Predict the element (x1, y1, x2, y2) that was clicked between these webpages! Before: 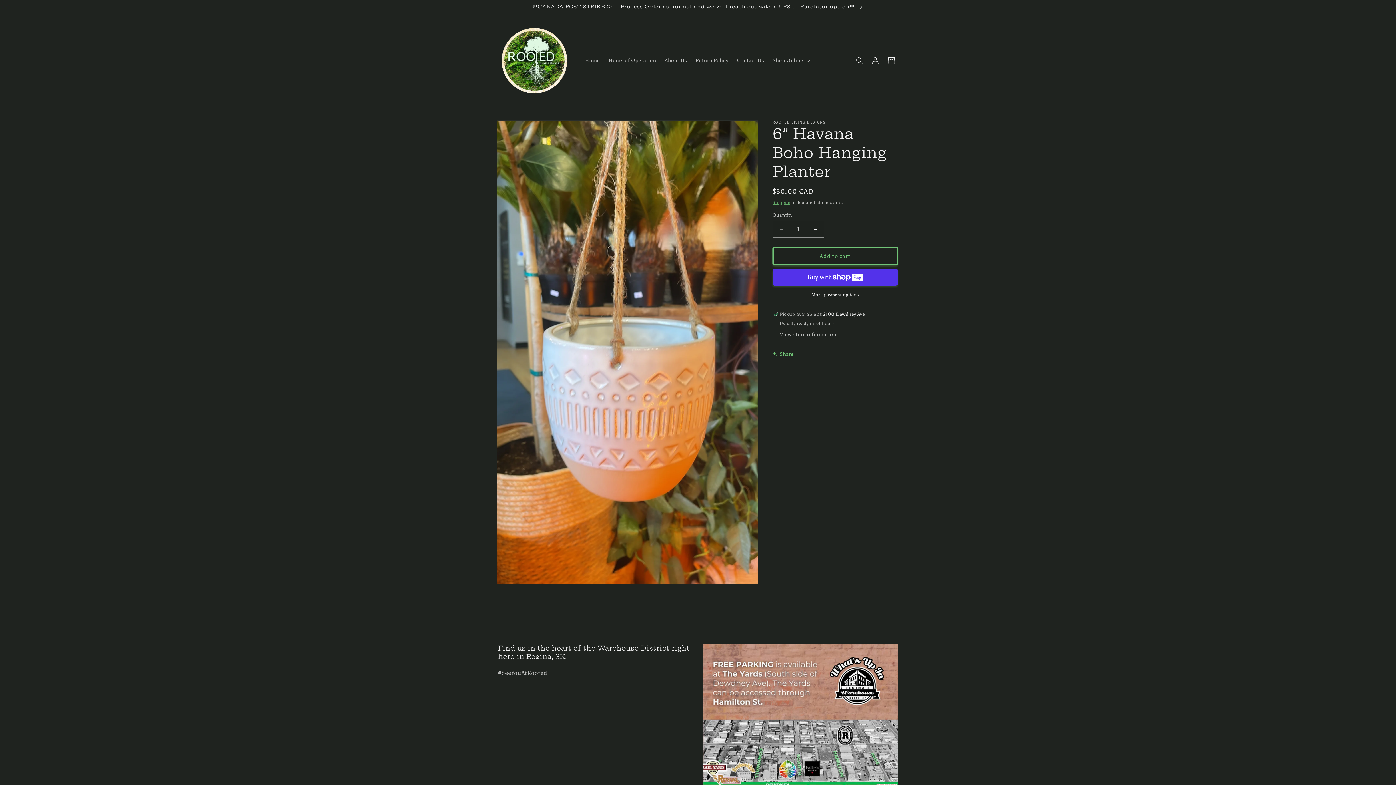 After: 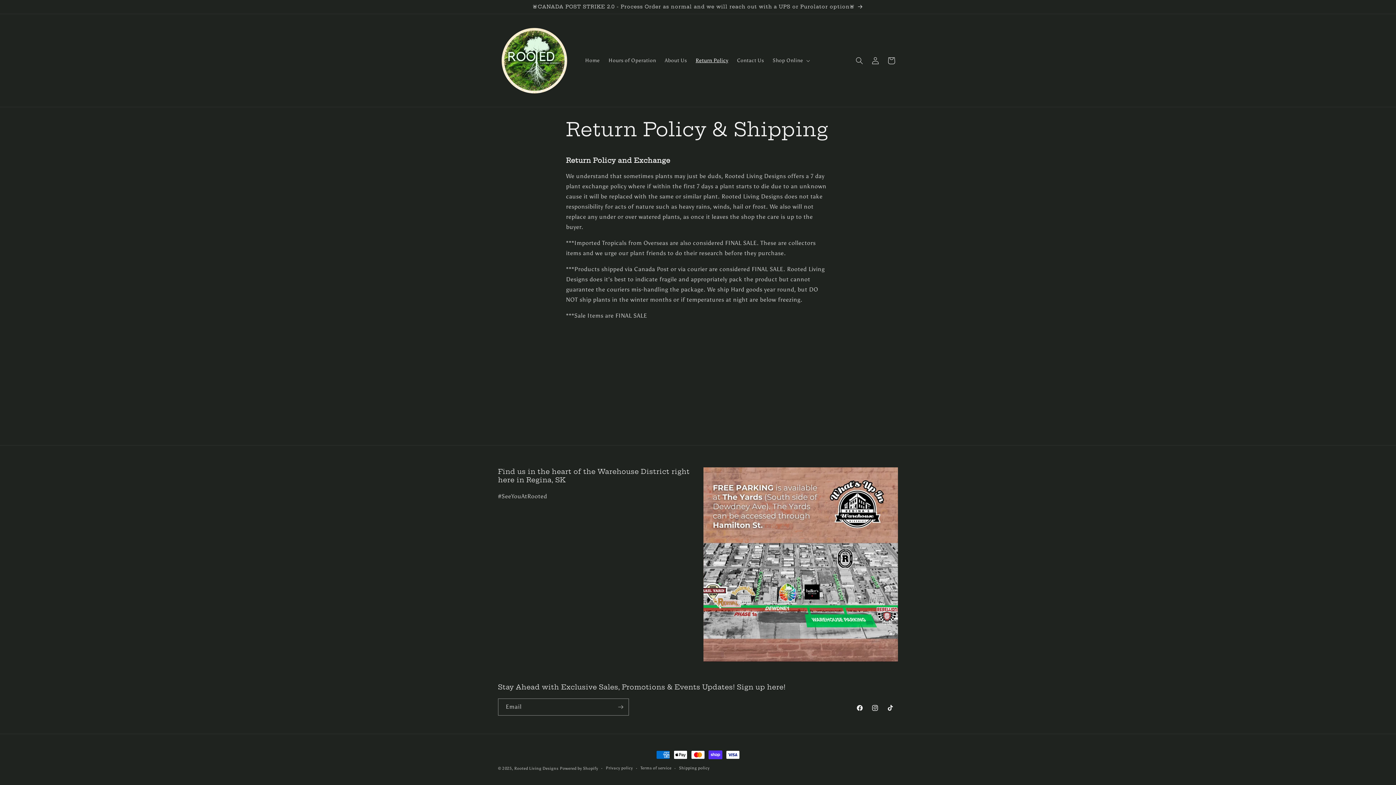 Action: label: Return Policy bbox: (691, 52, 732, 68)